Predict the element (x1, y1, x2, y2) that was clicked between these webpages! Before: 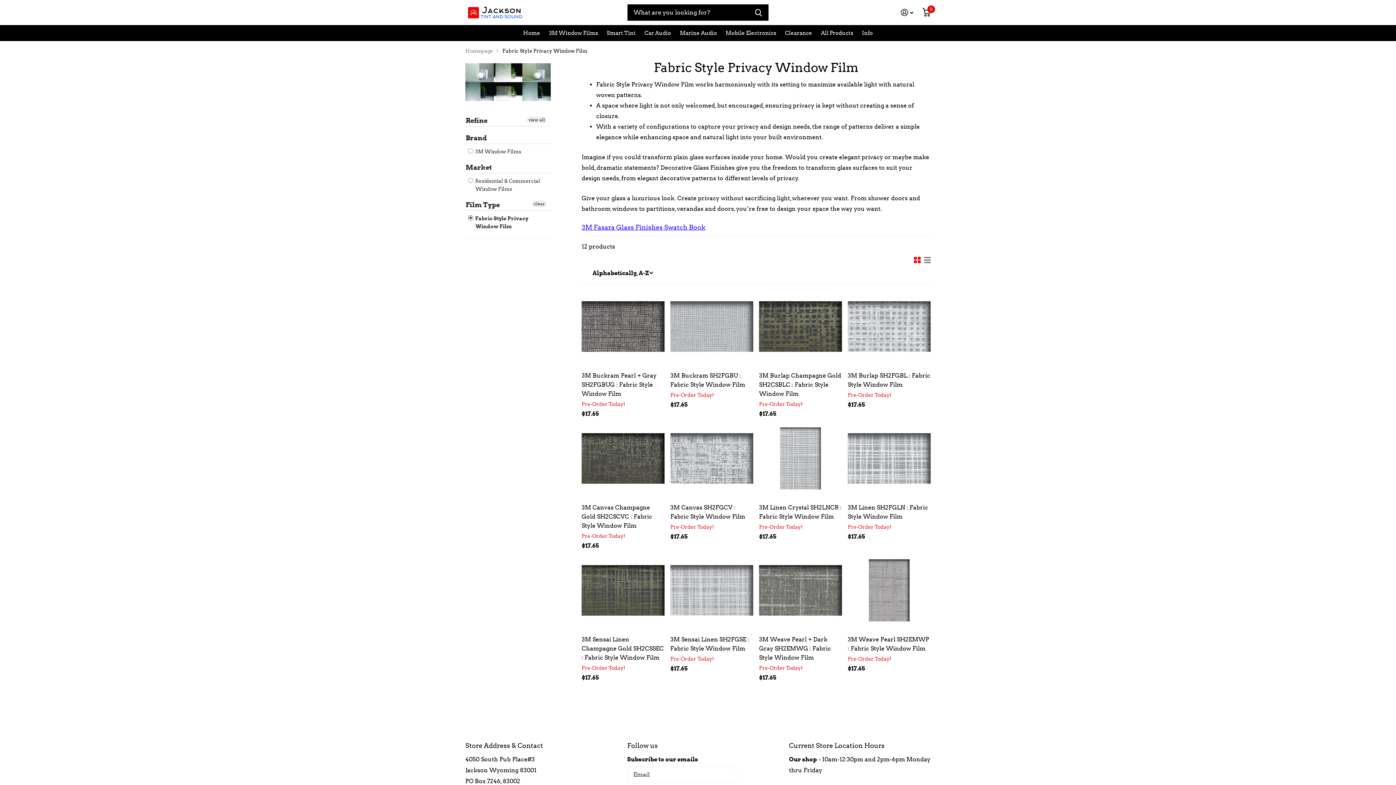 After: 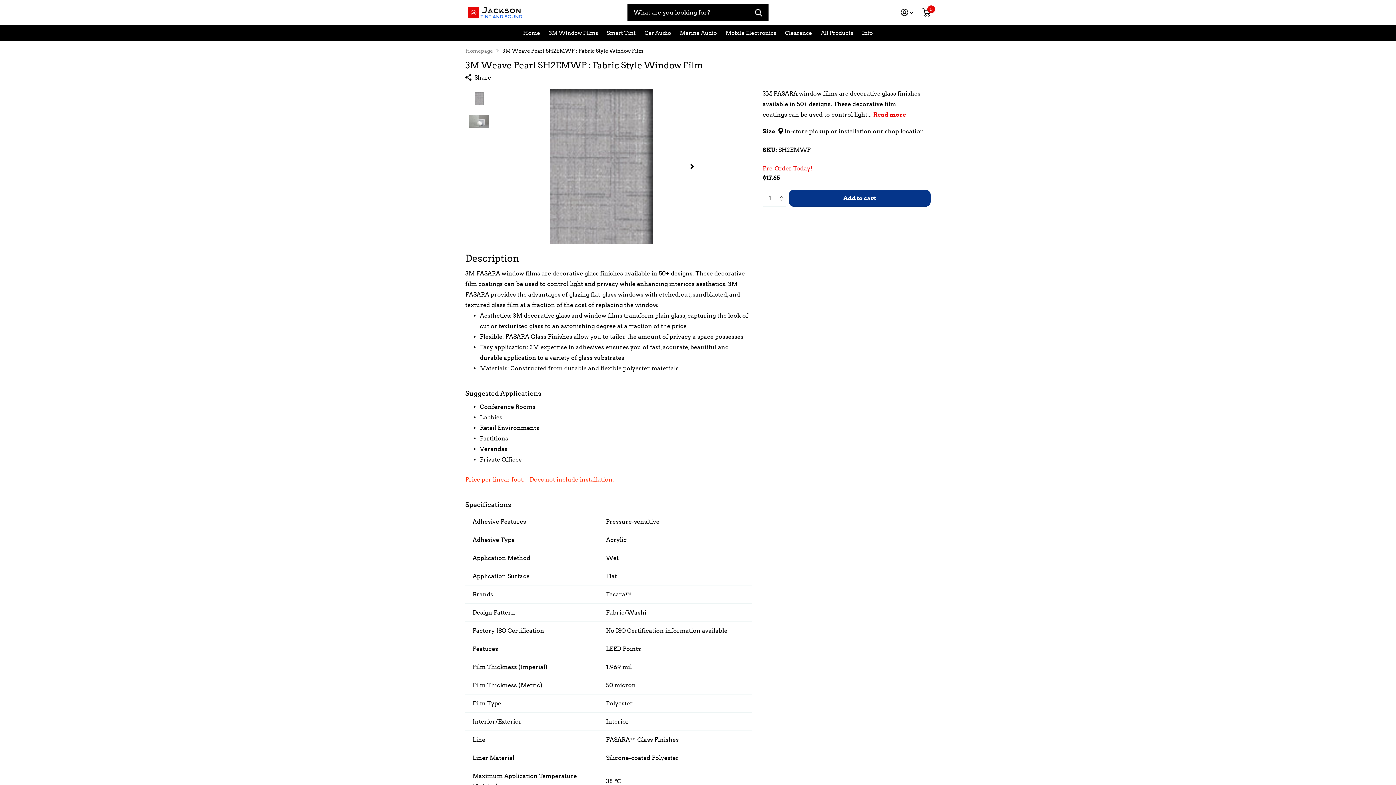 Action: bbox: (848, 635, 930, 653) label: 3M Weave Pearl SH2EMWP : Fabric Style Window Film